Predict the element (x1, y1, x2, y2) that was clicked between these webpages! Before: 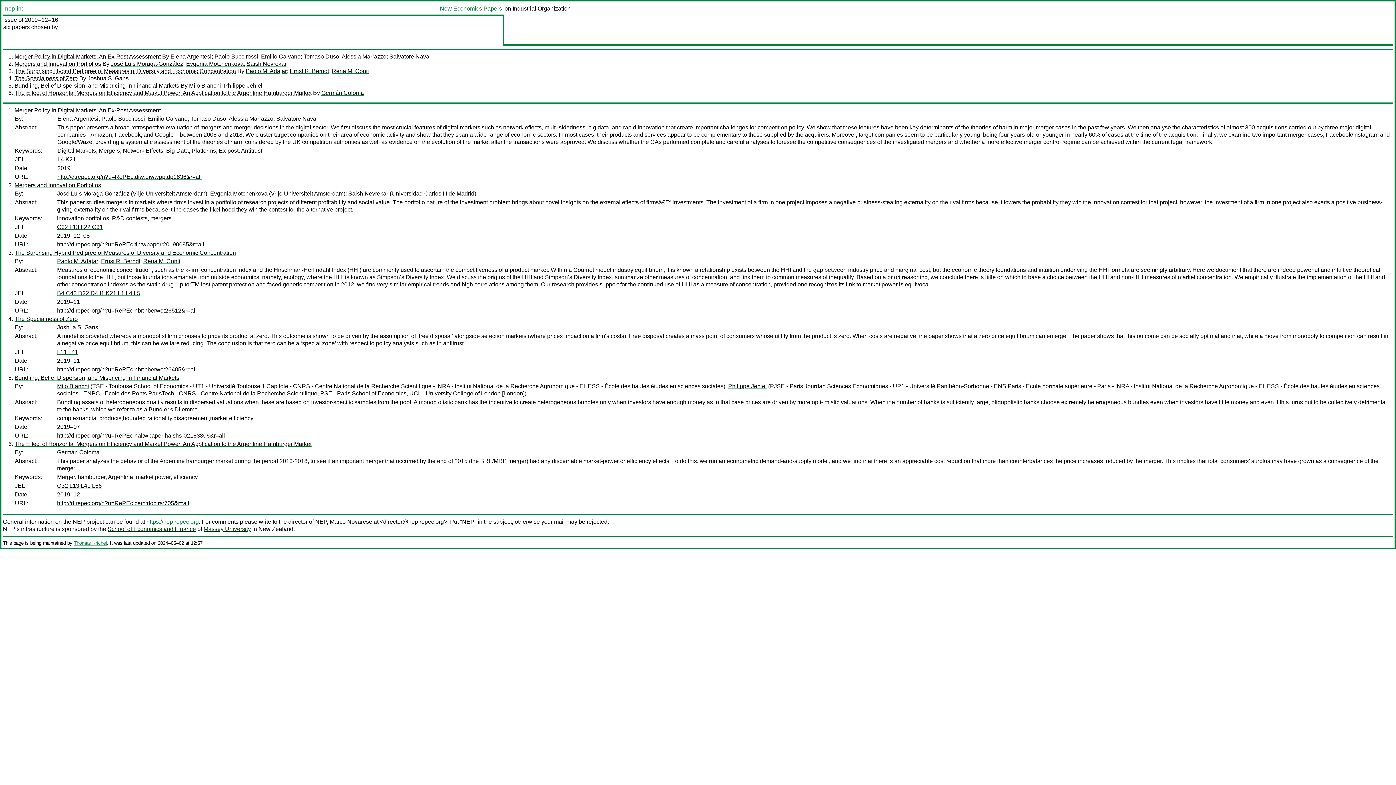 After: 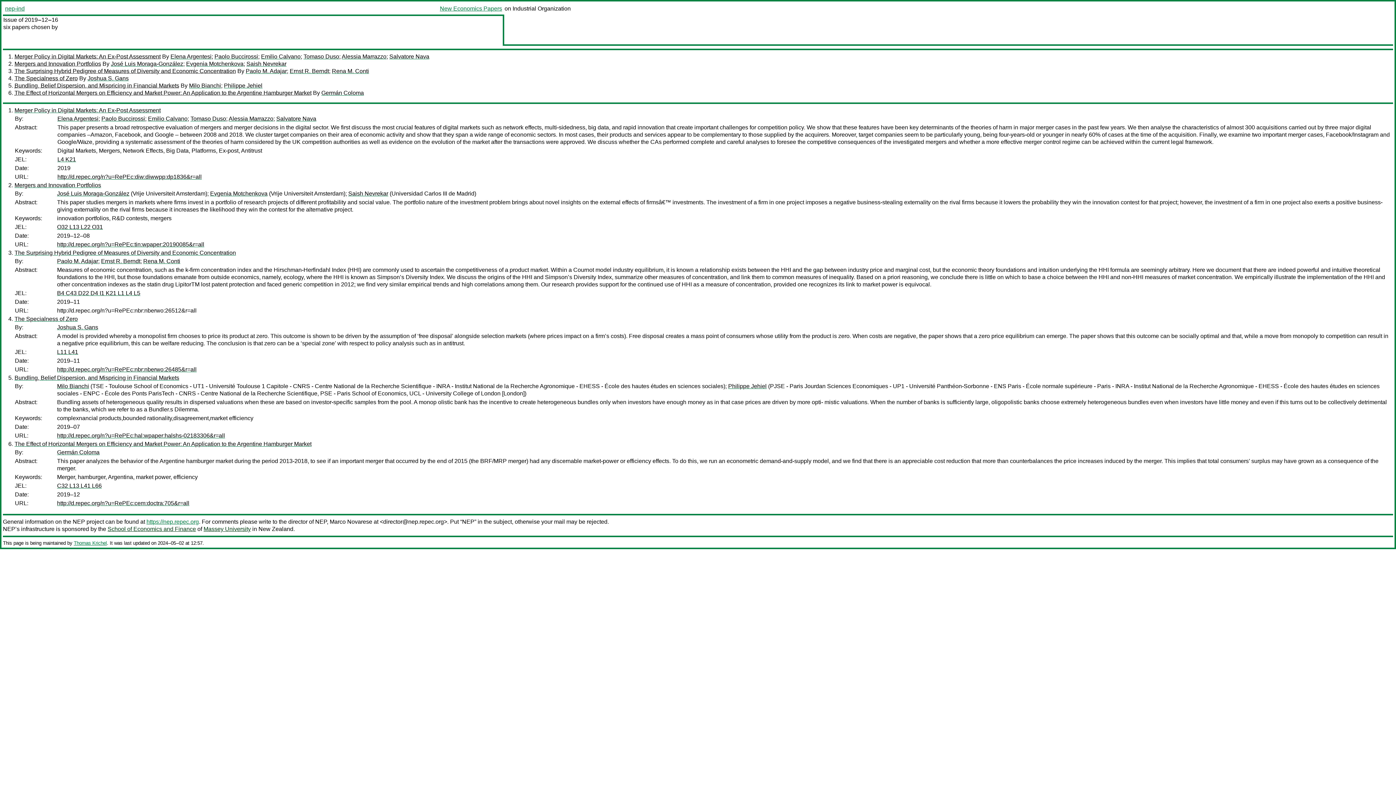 Action: label: http://d.repec.org/n?u=RePEc:nbr:nberwo:26512&r=all bbox: (57, 307, 196, 313)